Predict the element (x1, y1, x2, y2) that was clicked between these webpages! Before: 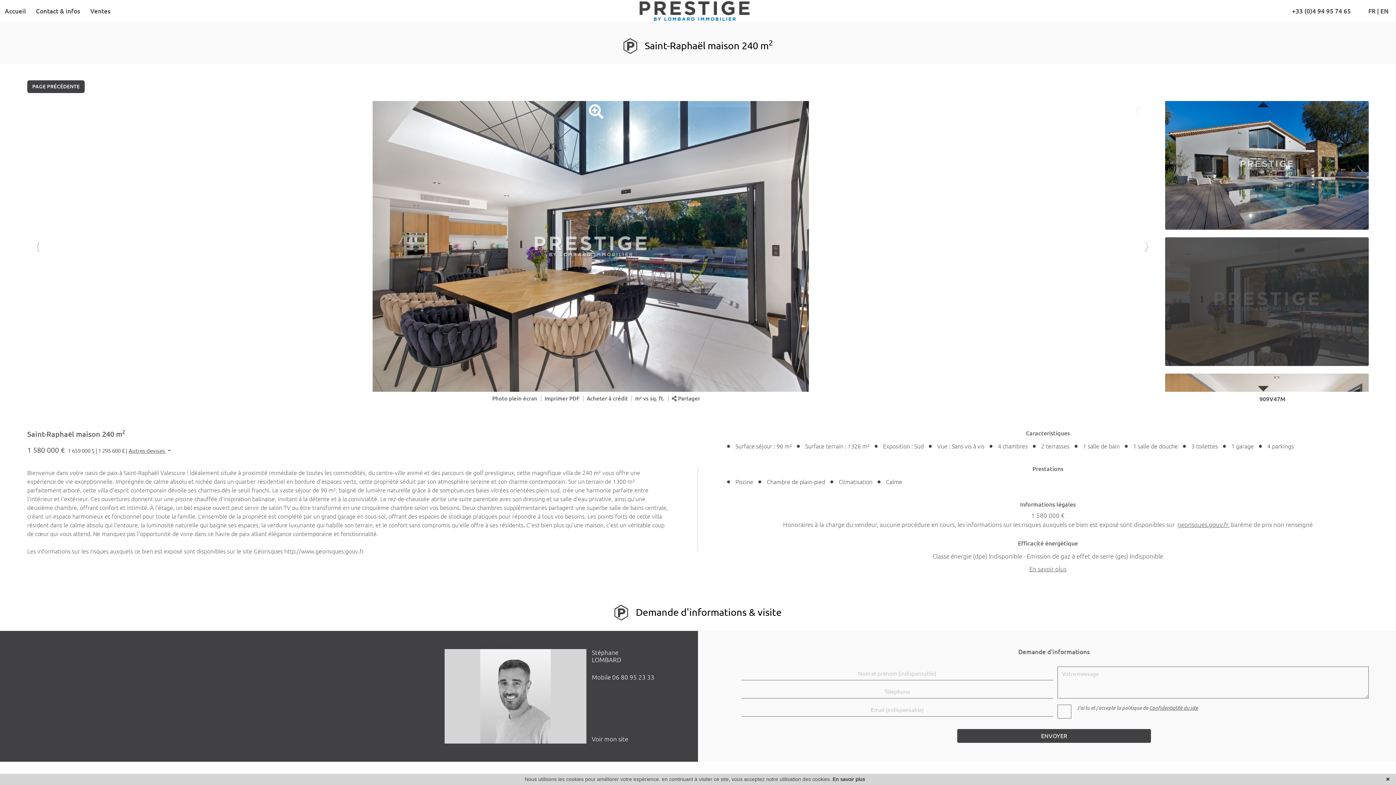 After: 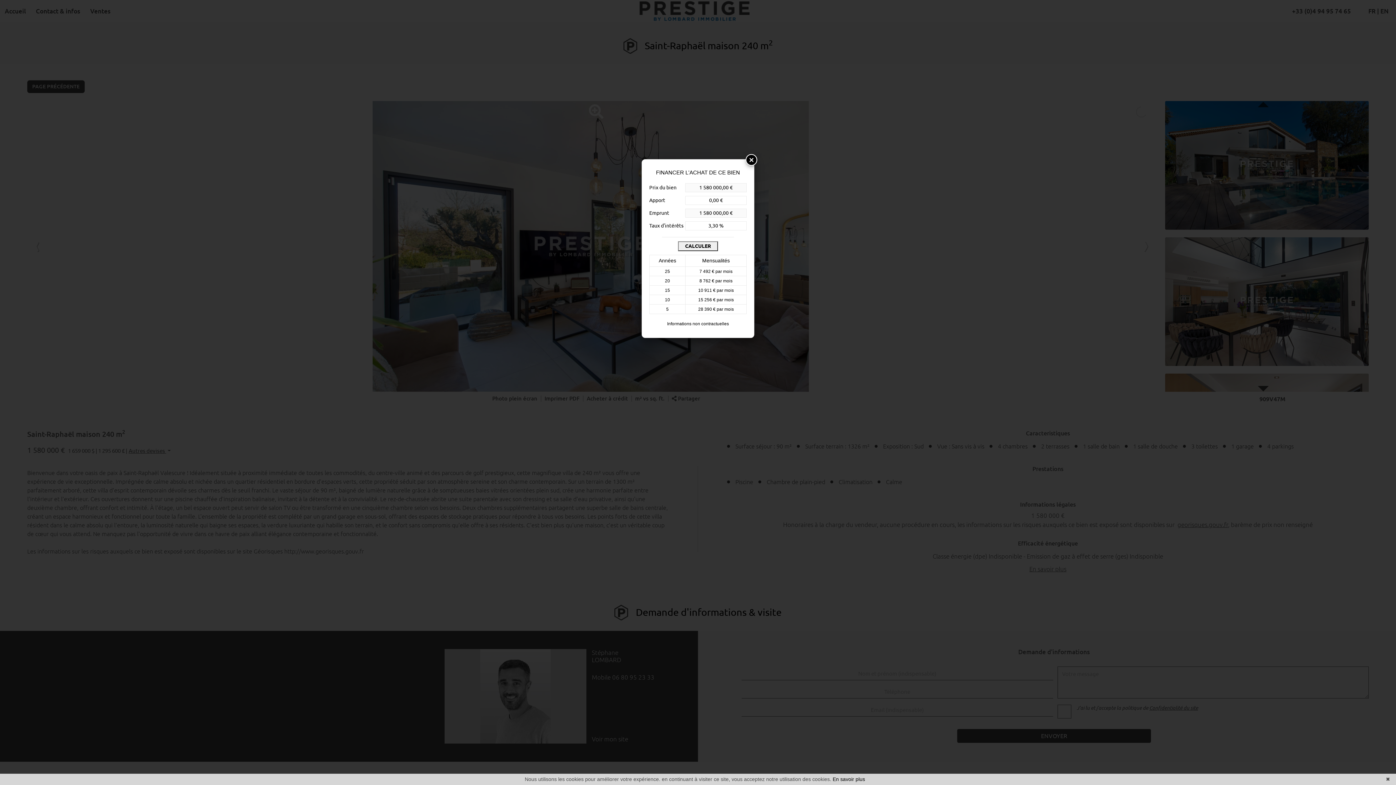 Action: bbox: (583, 391, 631, 405) label: Acheter à crédit